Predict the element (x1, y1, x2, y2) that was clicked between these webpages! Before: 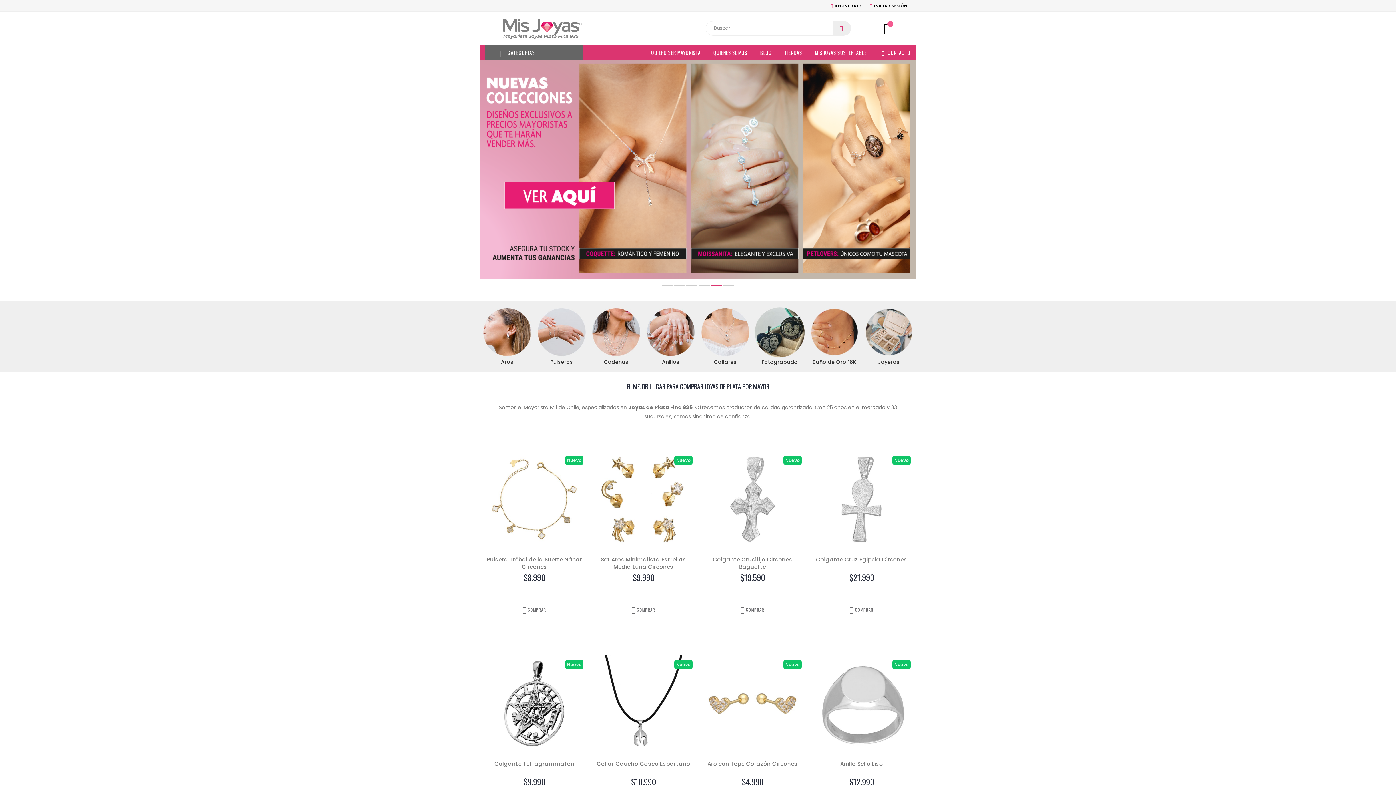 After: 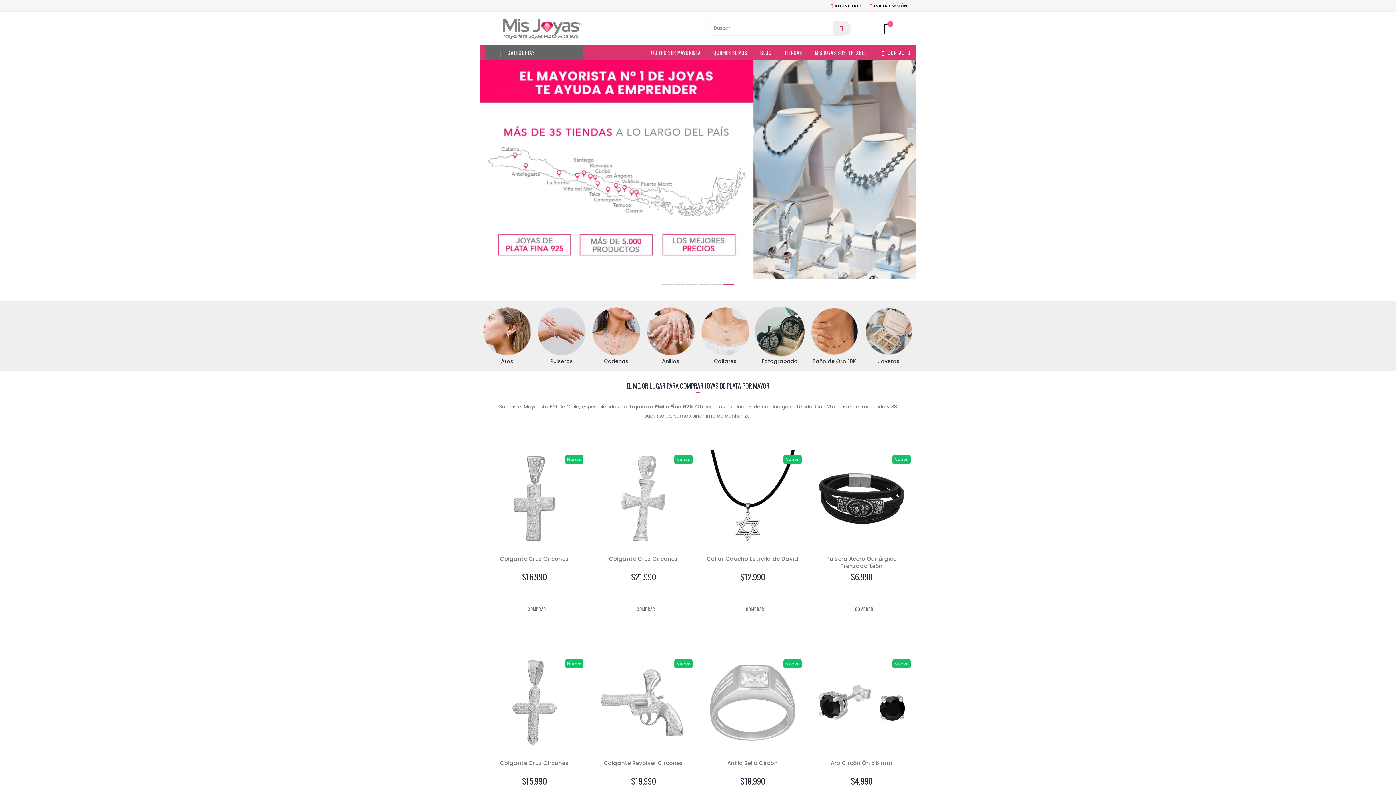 Action: bbox: (496, 17, 587, 39)